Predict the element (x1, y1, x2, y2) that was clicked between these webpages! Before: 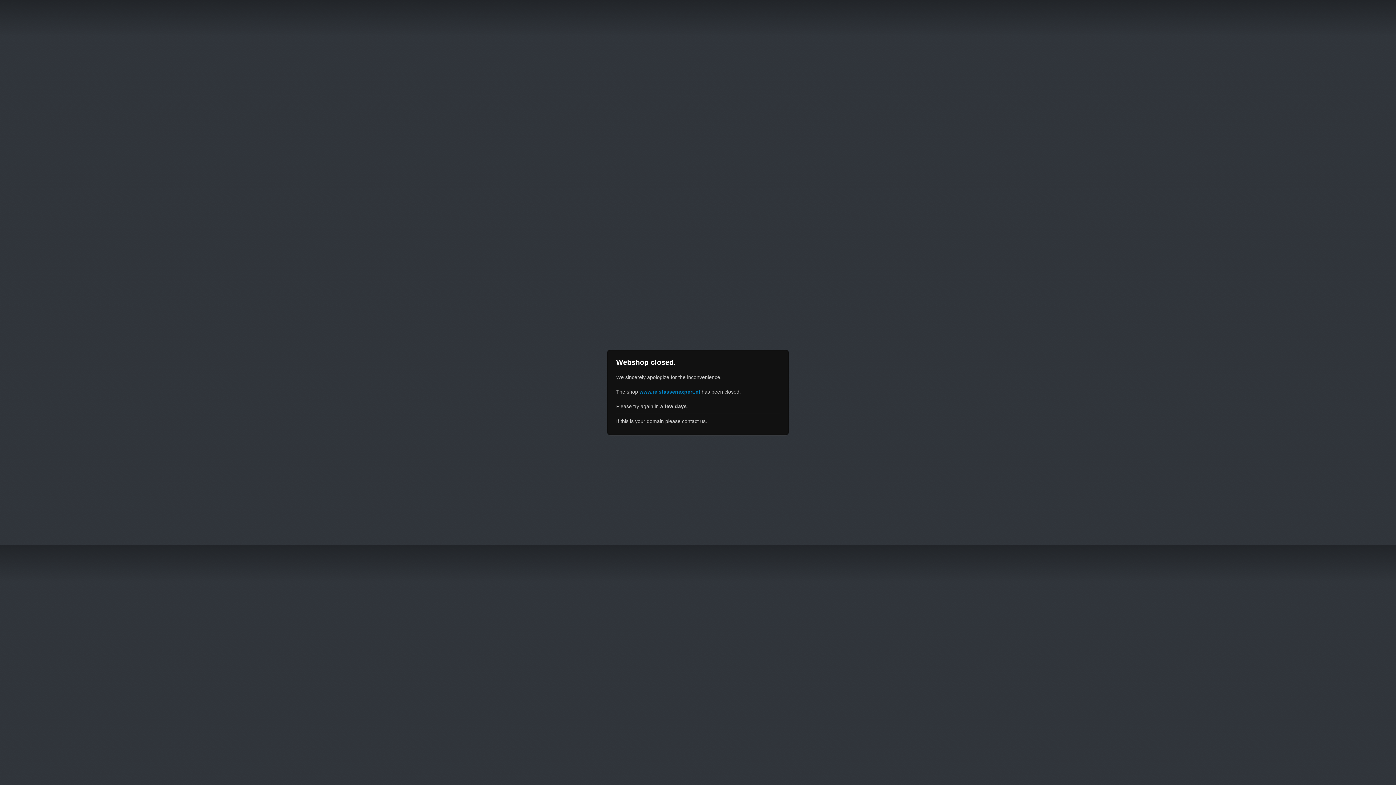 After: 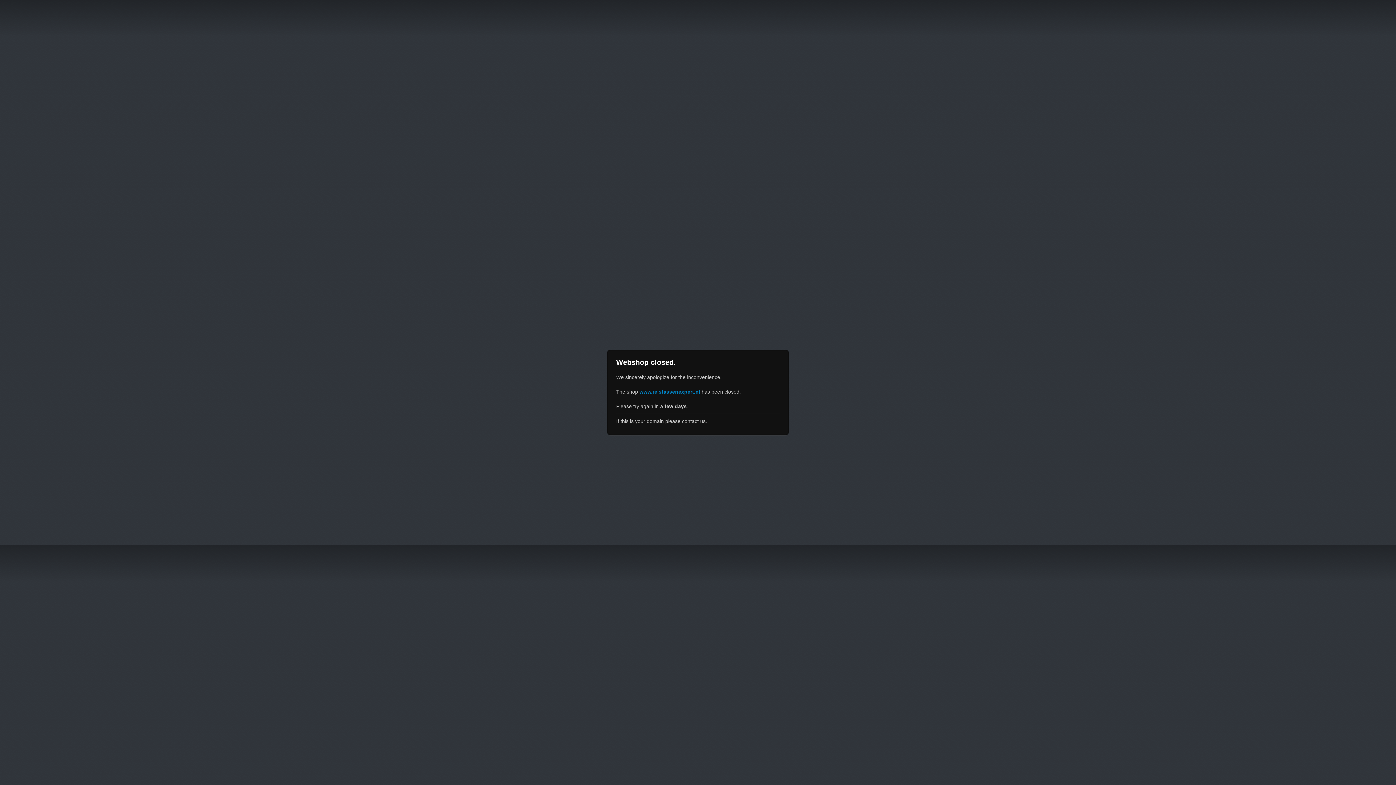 Action: bbox: (639, 389, 700, 394) label: www.reistassenexpert.nl